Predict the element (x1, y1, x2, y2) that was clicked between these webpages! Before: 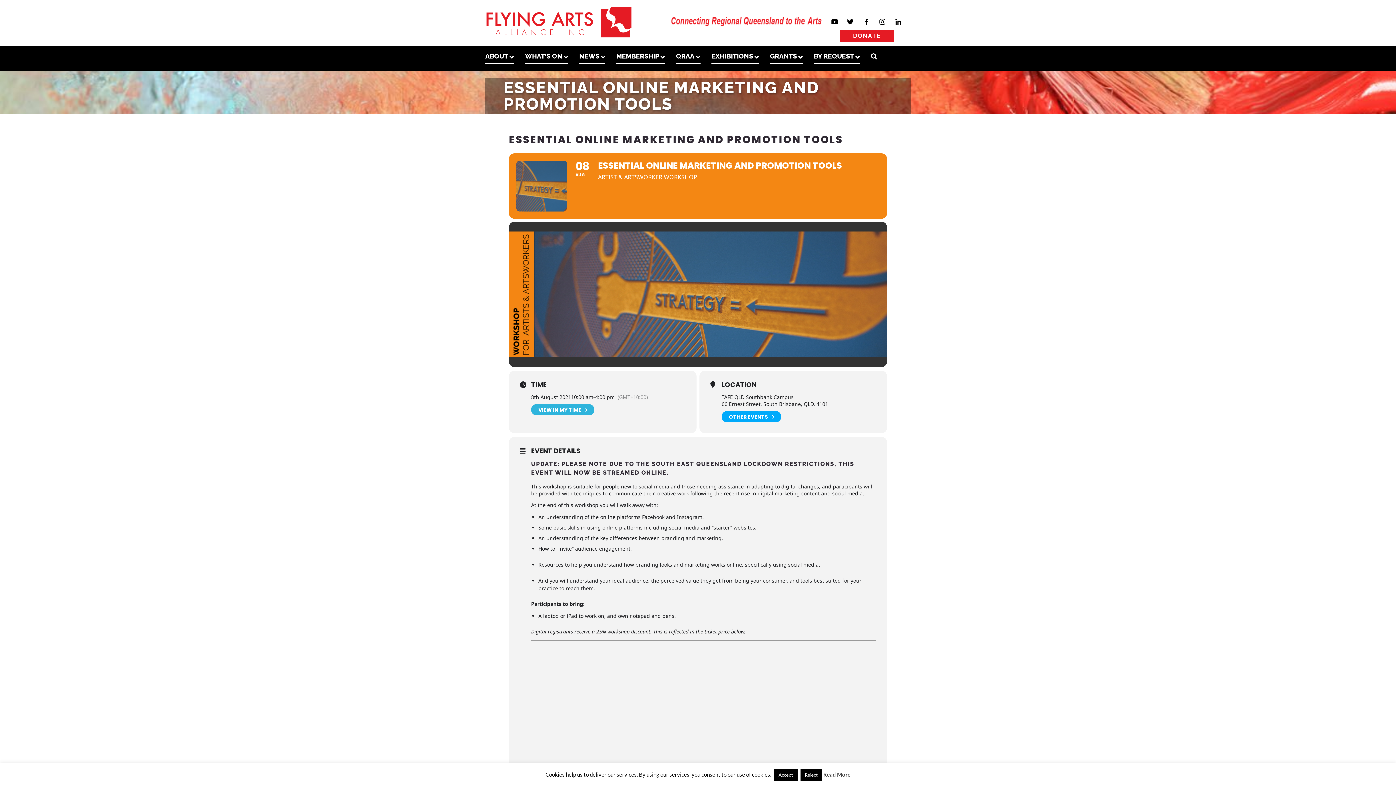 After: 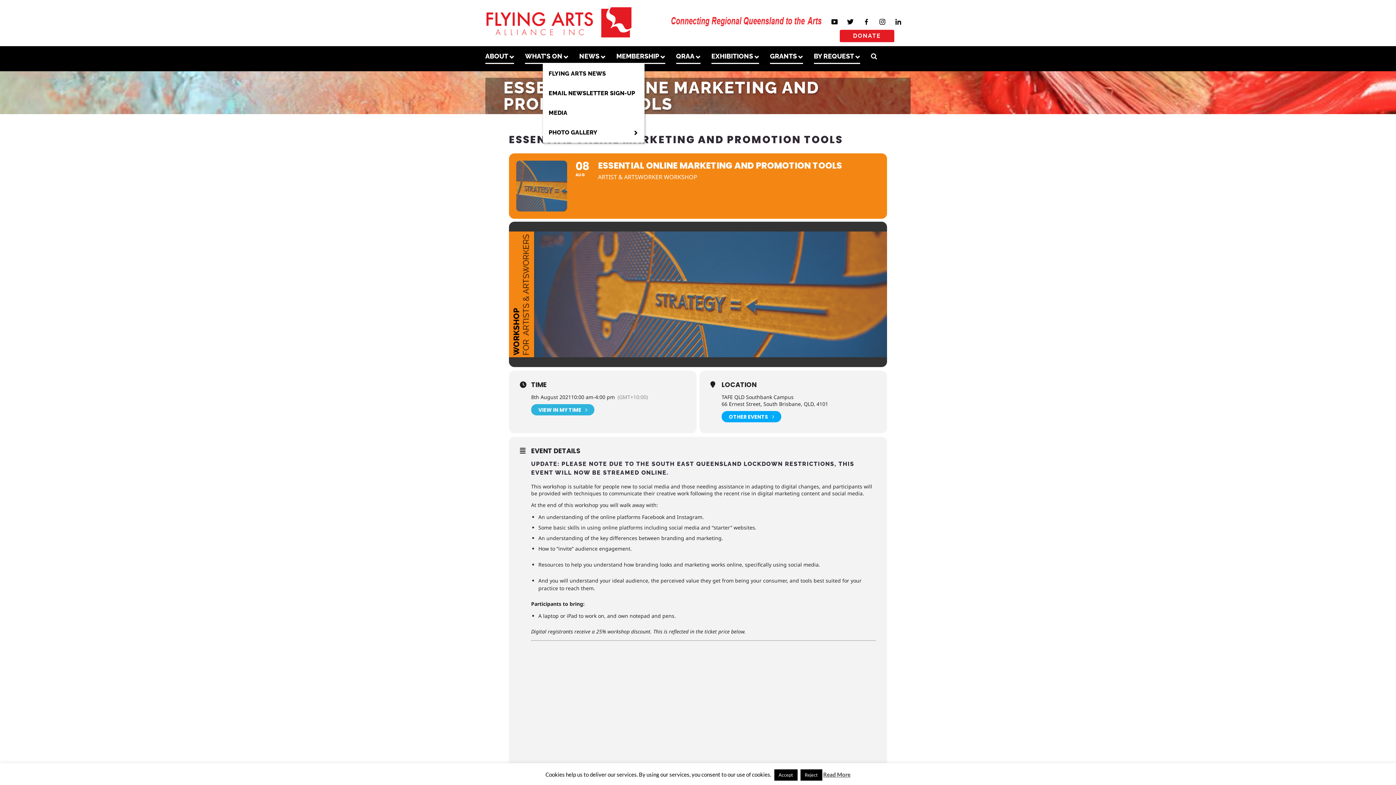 Action: label: NEWS bbox: (579, 49, 605, 64)